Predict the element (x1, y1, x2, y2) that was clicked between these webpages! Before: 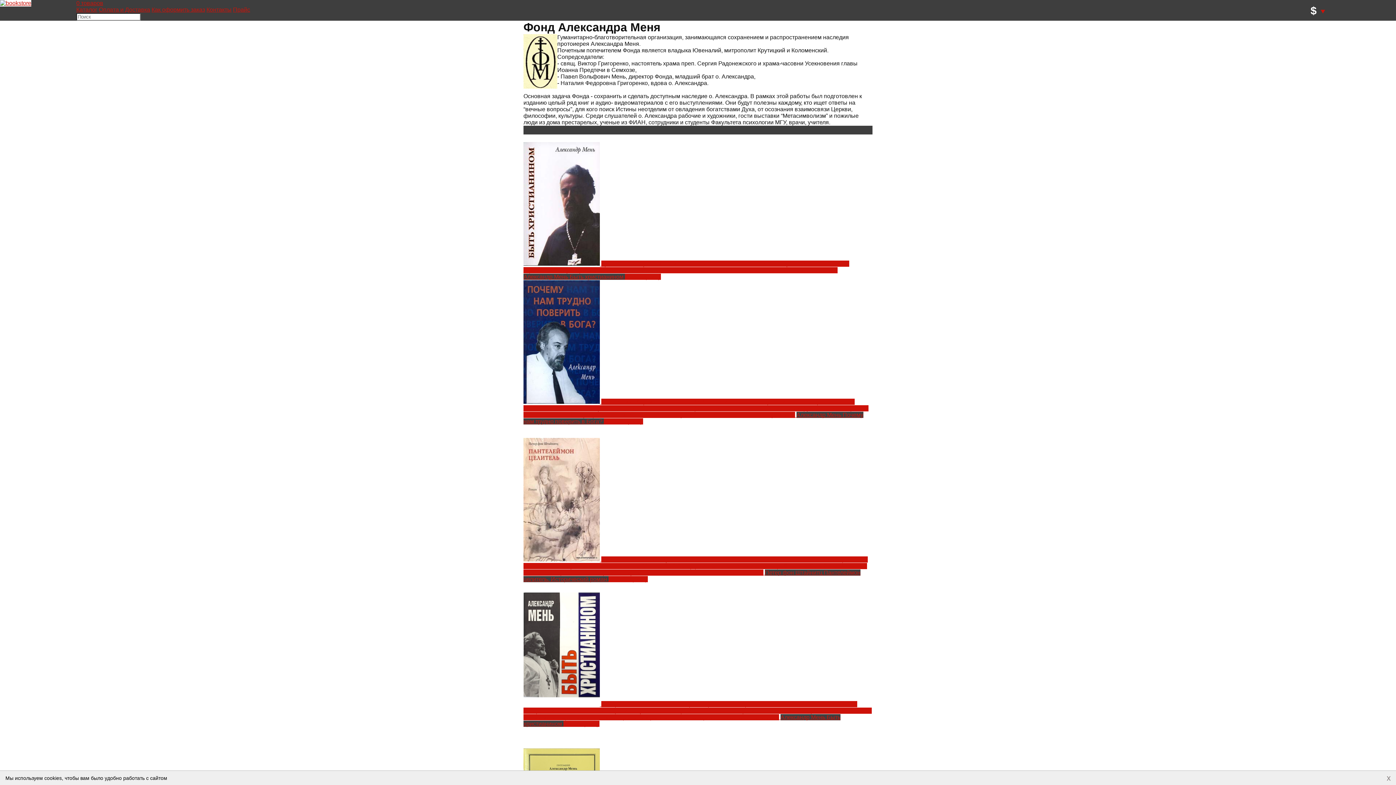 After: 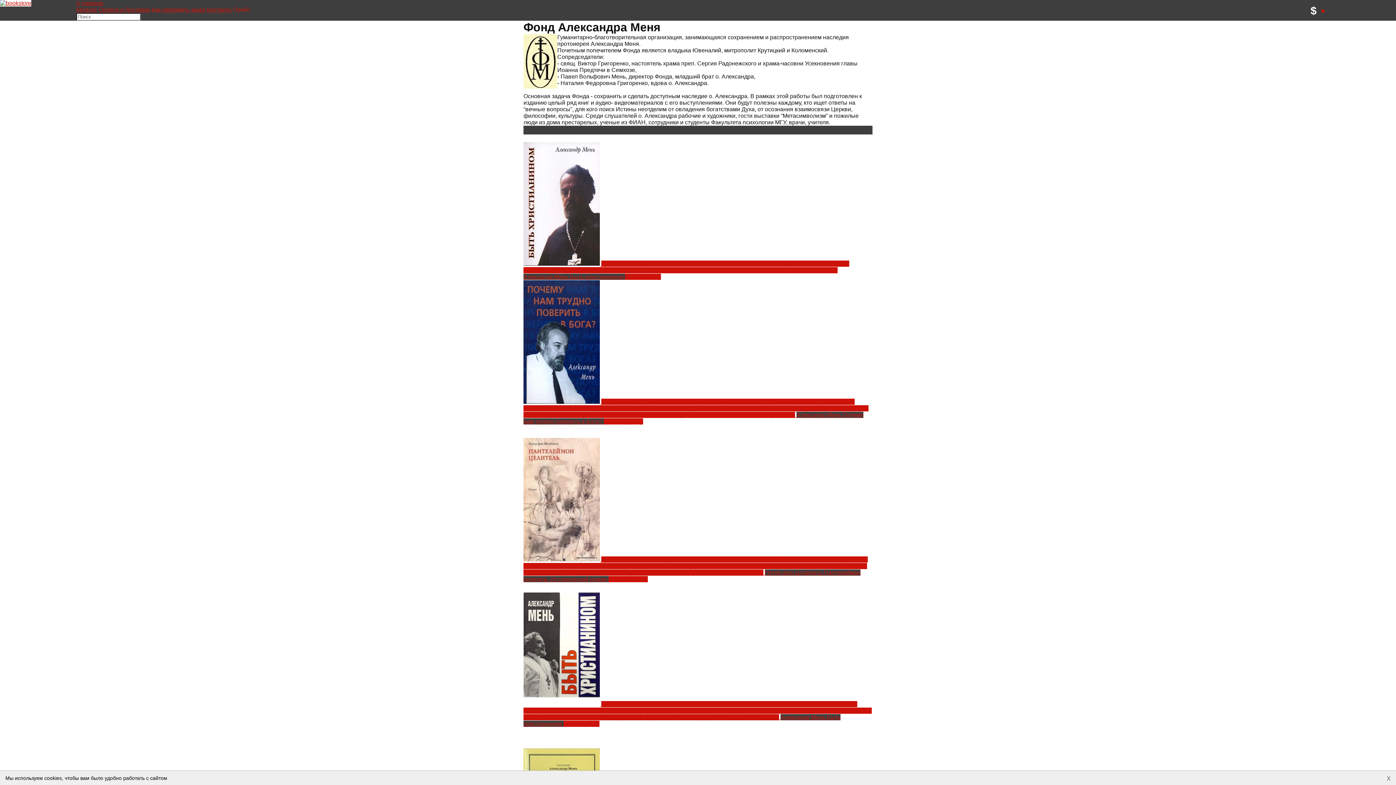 Action: bbox: (233, 6, 250, 12) label: Прайс